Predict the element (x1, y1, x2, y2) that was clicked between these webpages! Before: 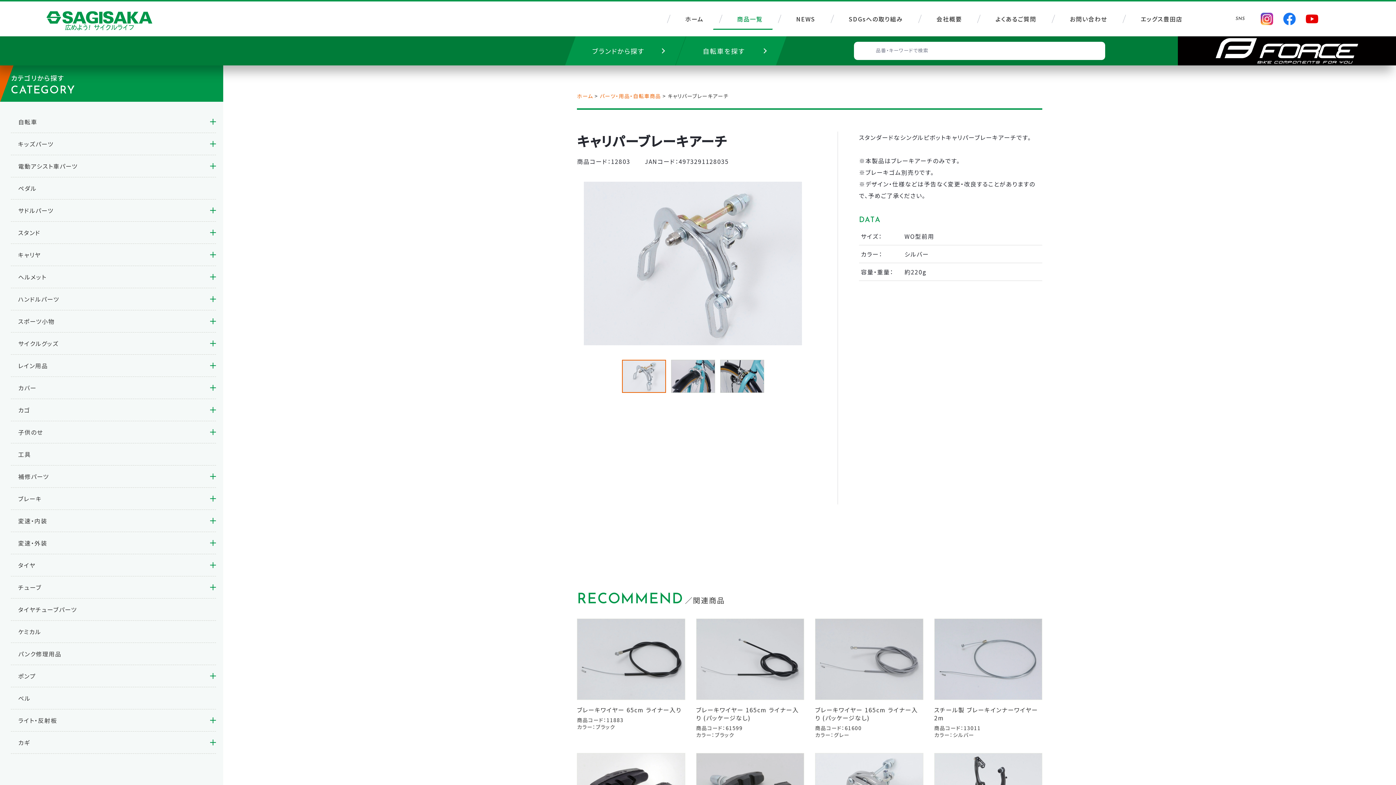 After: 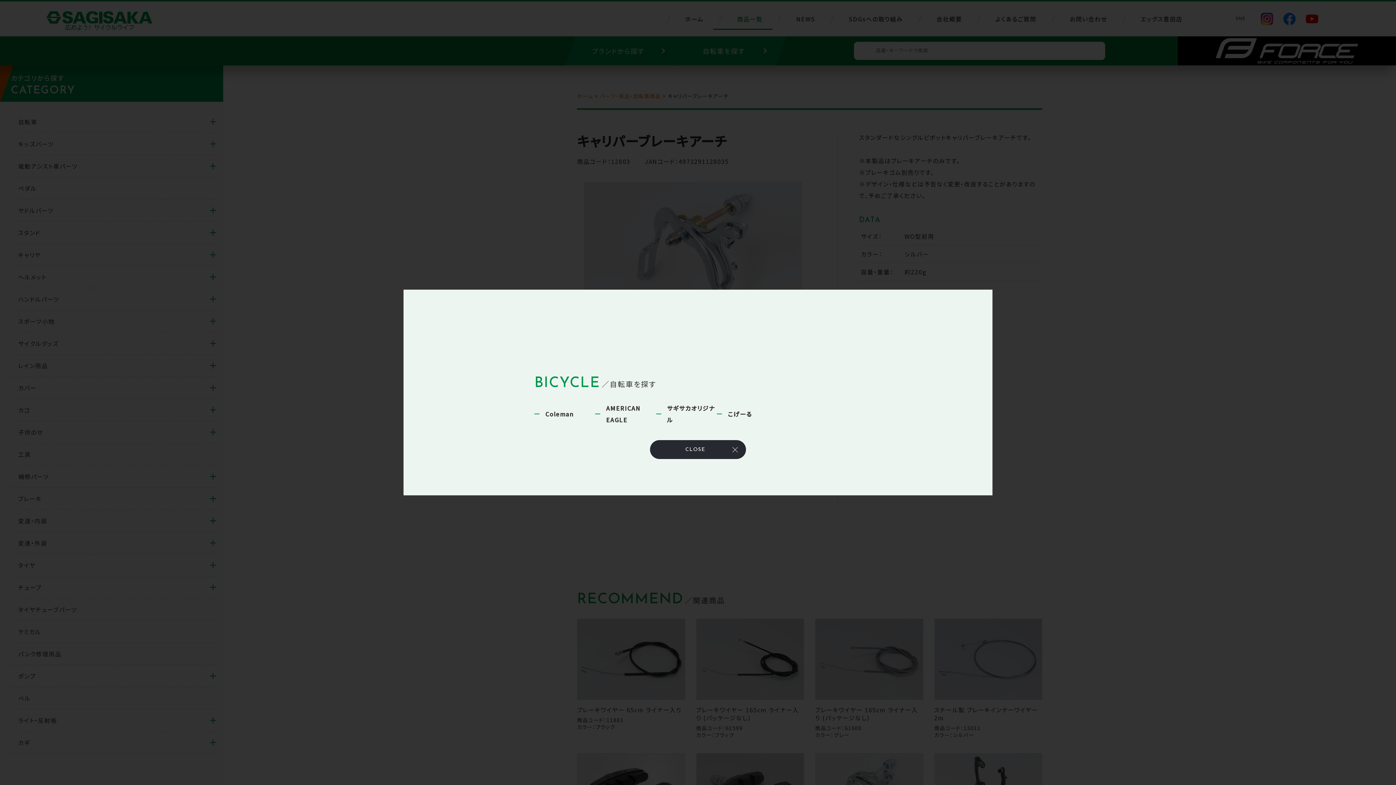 Action: bbox: (675, 36, 786, 65) label: 自転車を探す